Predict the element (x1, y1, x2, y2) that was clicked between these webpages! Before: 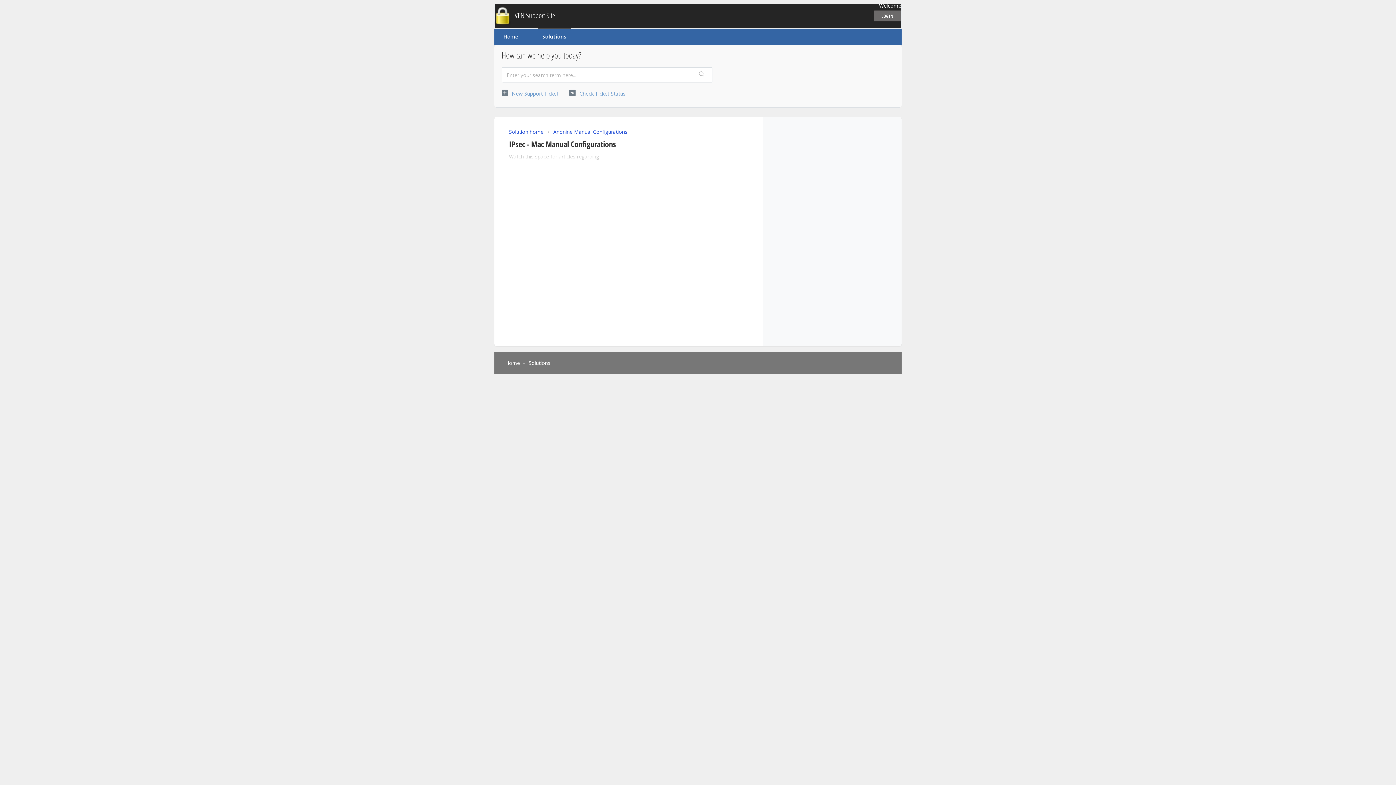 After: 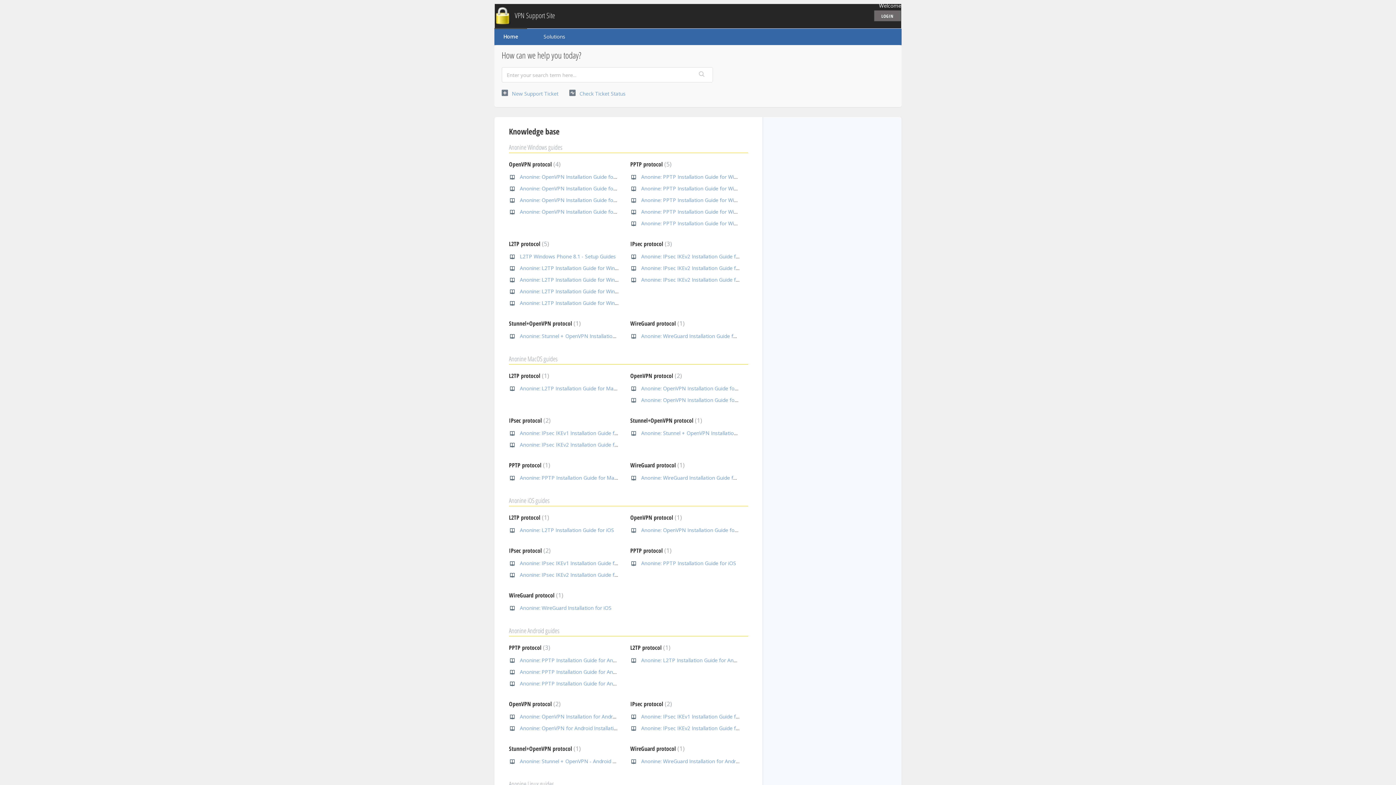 Action: bbox: (505, 359, 520, 366) label: Home